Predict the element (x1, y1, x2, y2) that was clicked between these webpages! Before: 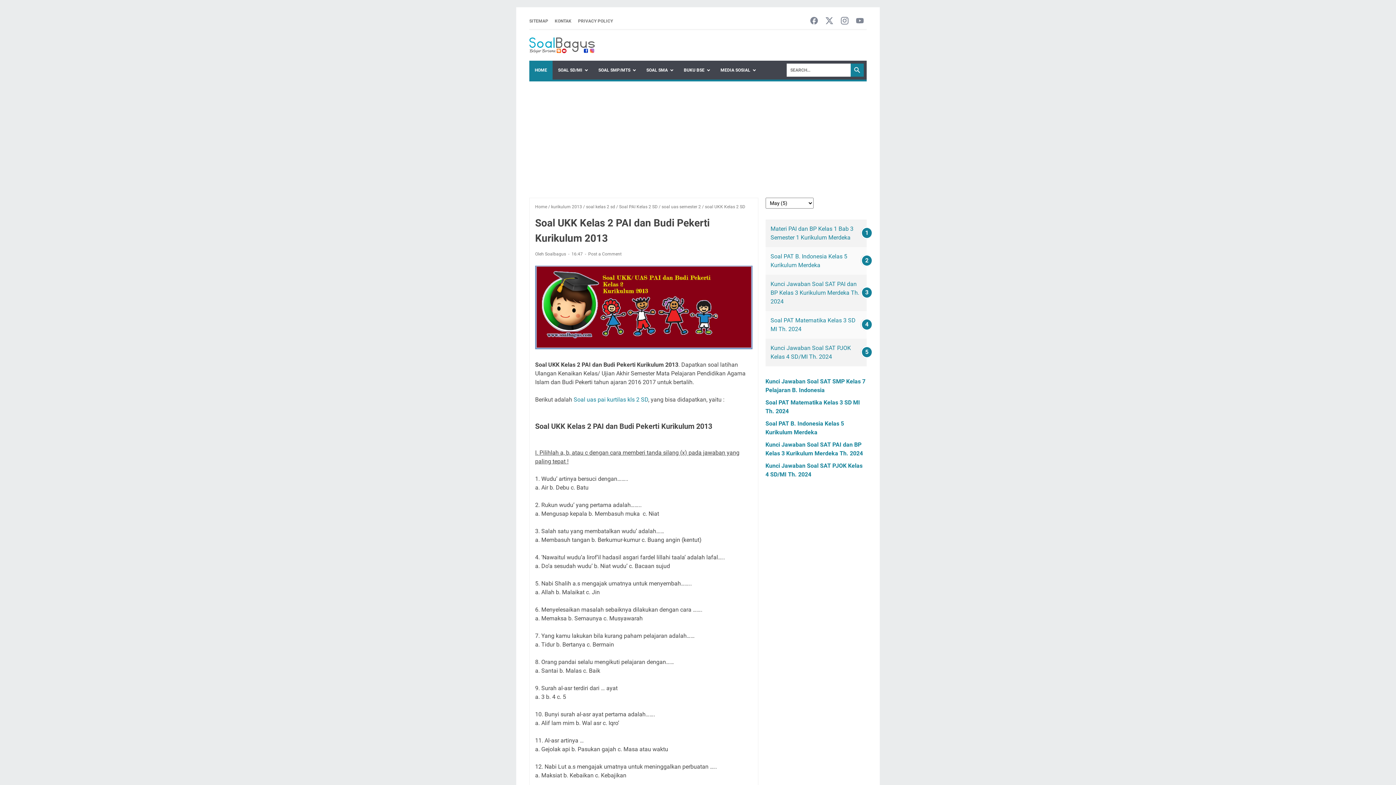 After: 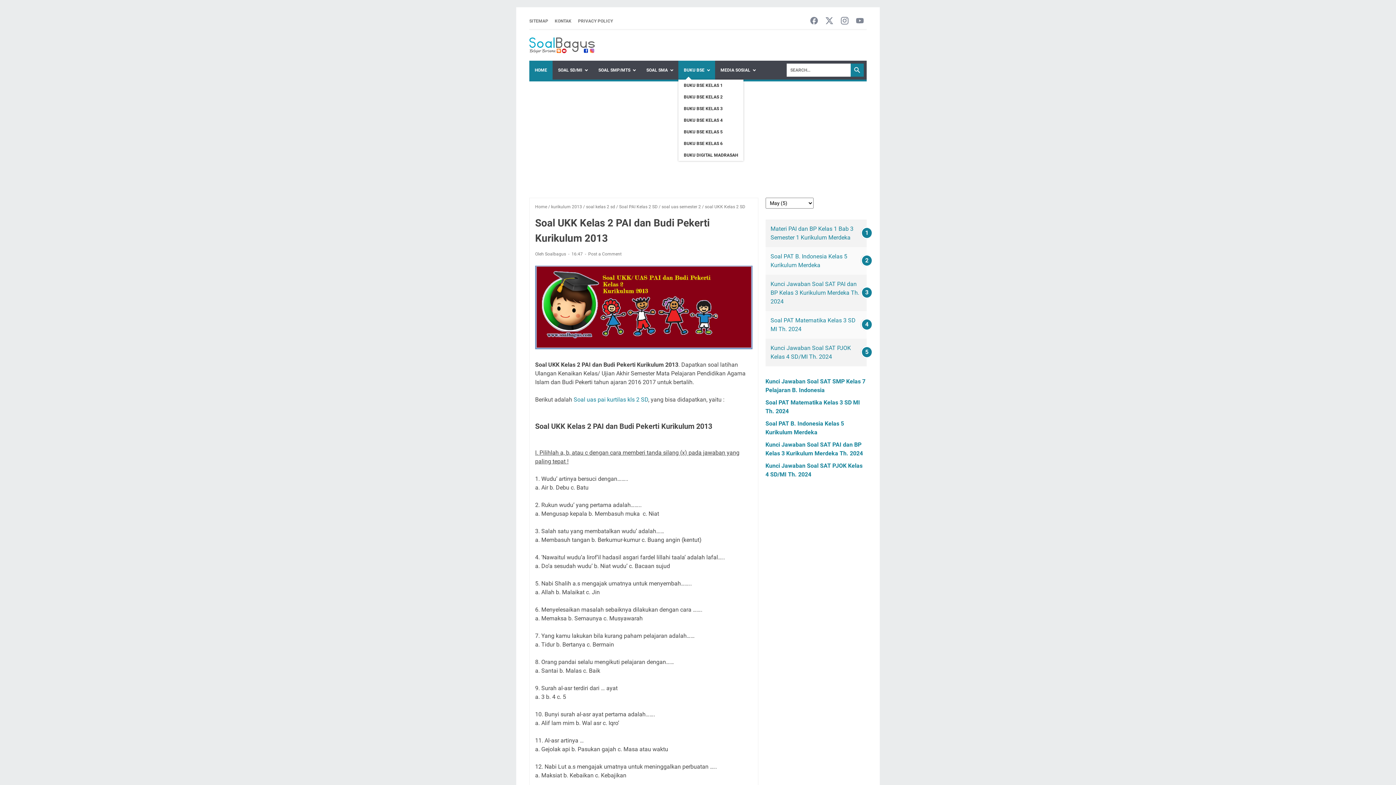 Action: bbox: (678, 60, 715, 79) label: BUKU BSE